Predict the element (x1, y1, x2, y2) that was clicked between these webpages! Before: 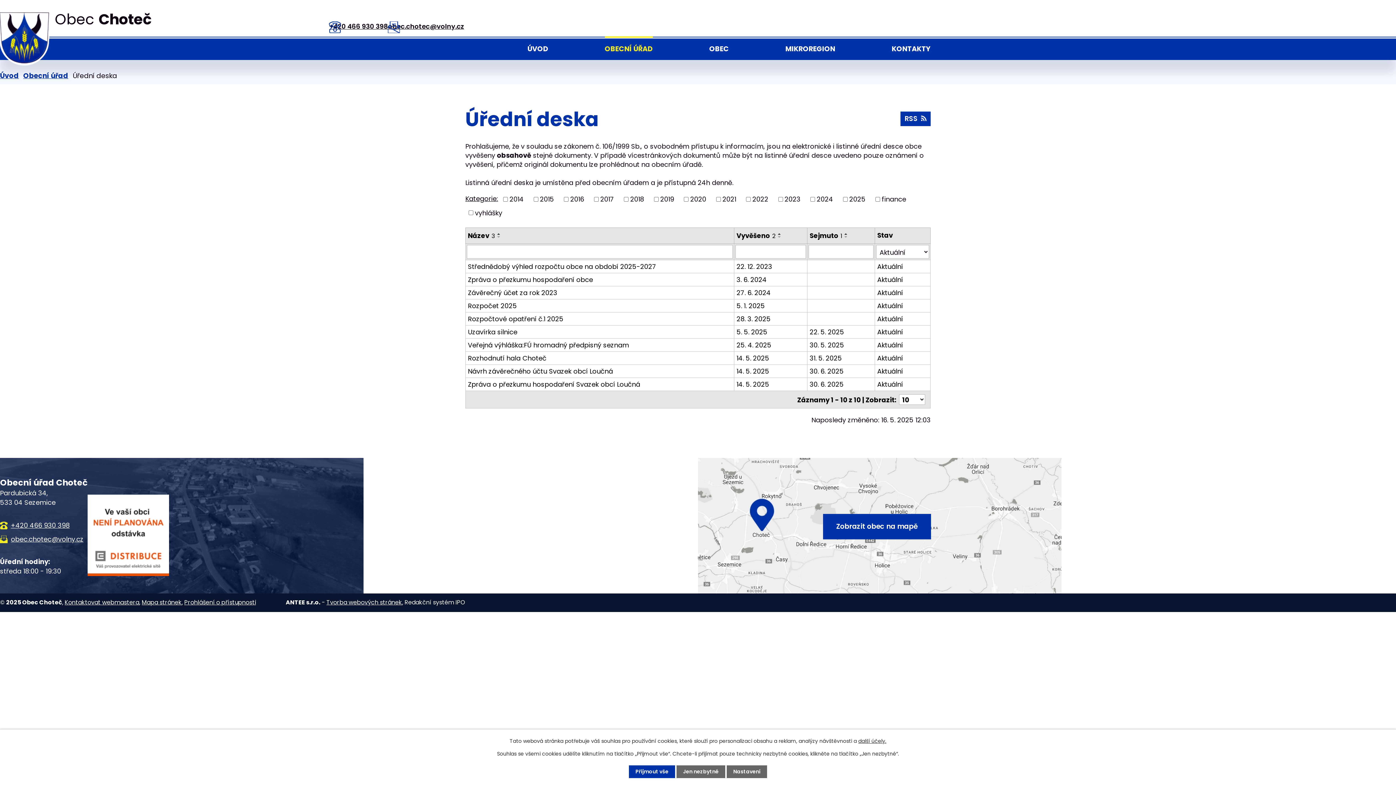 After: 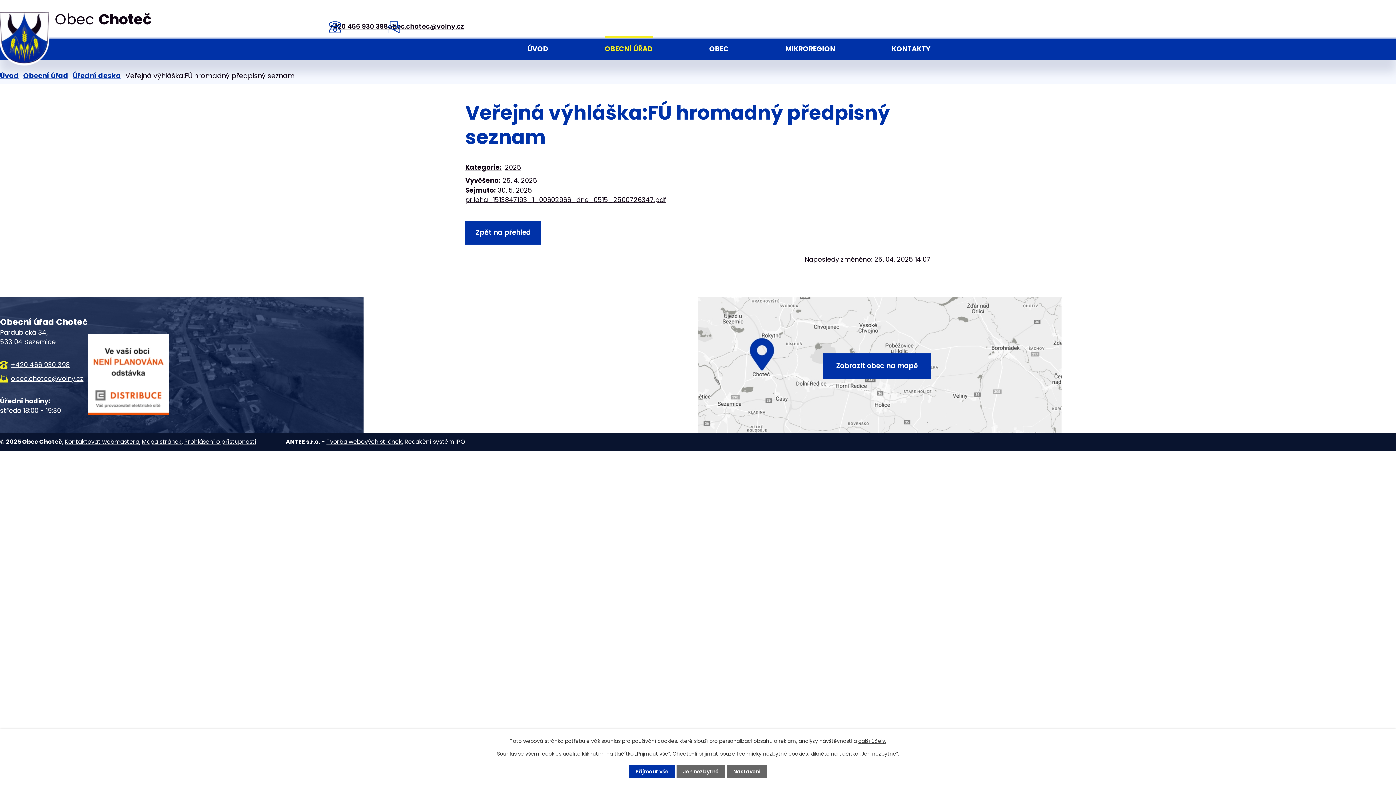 Action: bbox: (736, 340, 805, 350) label: 25. 4. 2025